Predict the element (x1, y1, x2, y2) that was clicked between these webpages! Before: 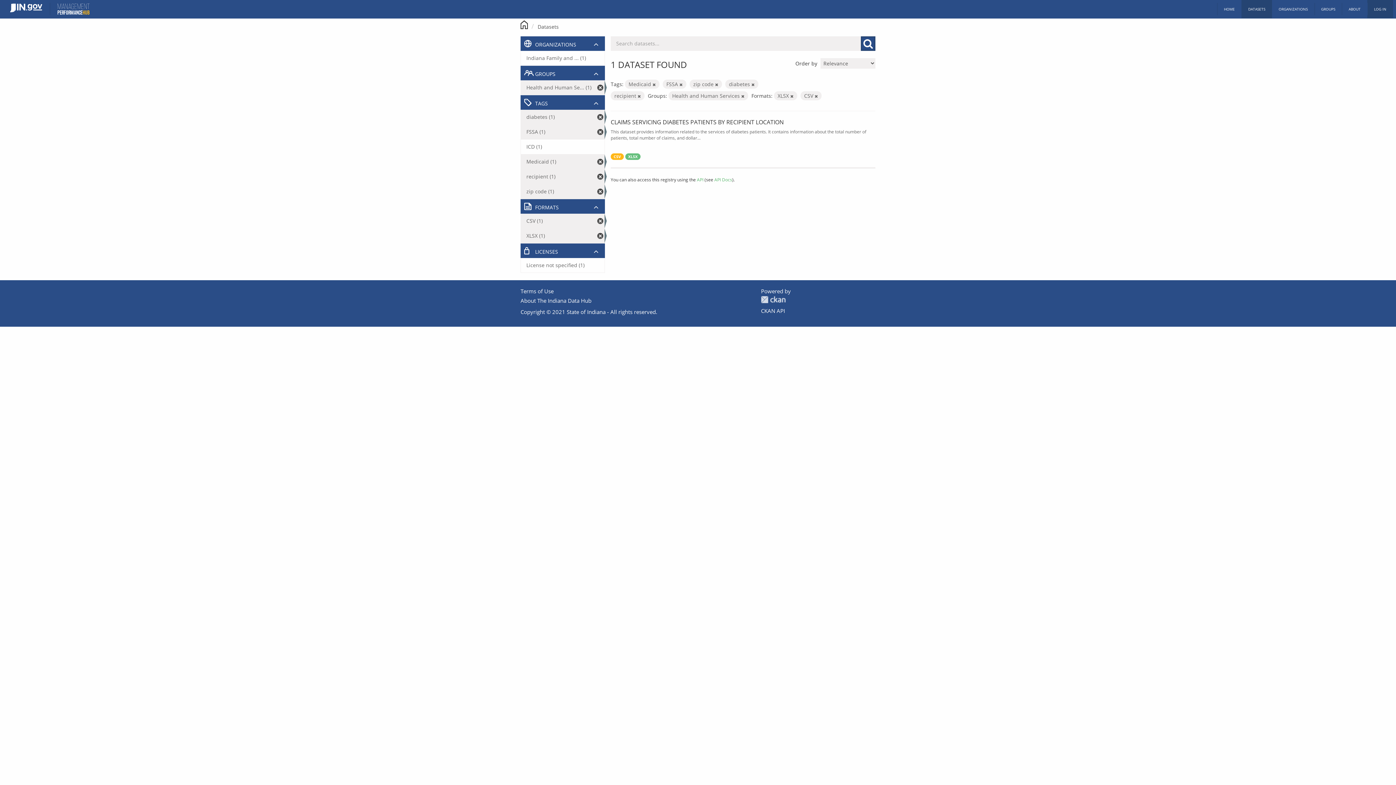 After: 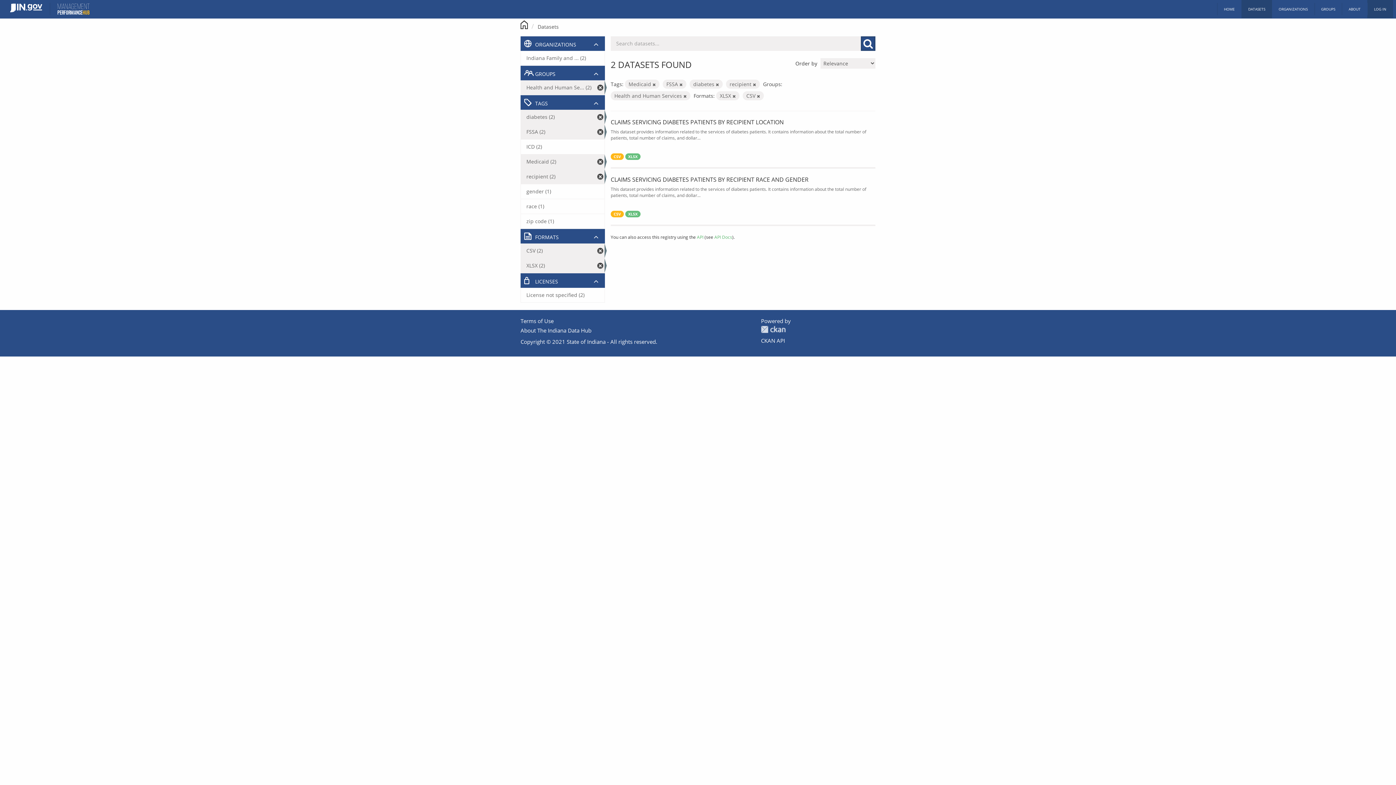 Action: bbox: (715, 81, 718, 87)